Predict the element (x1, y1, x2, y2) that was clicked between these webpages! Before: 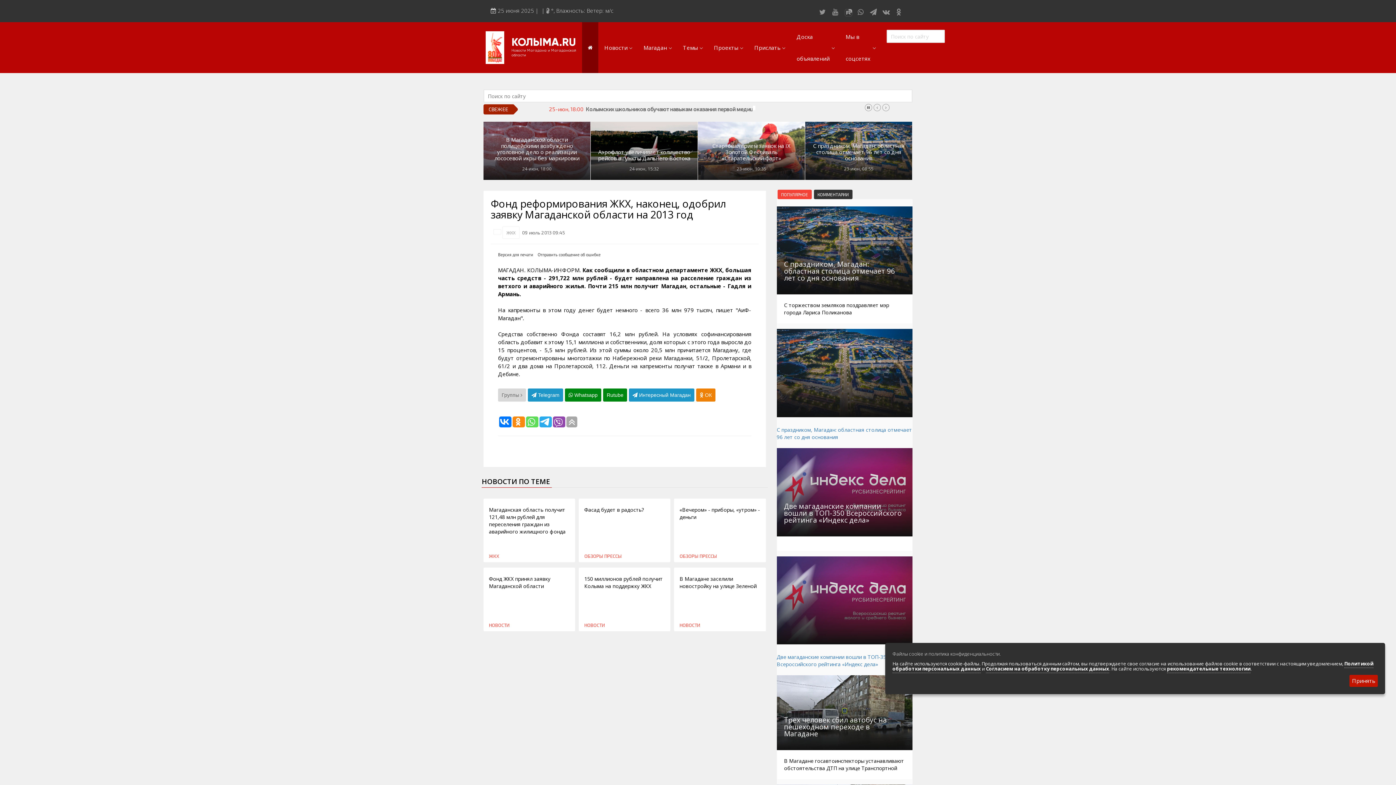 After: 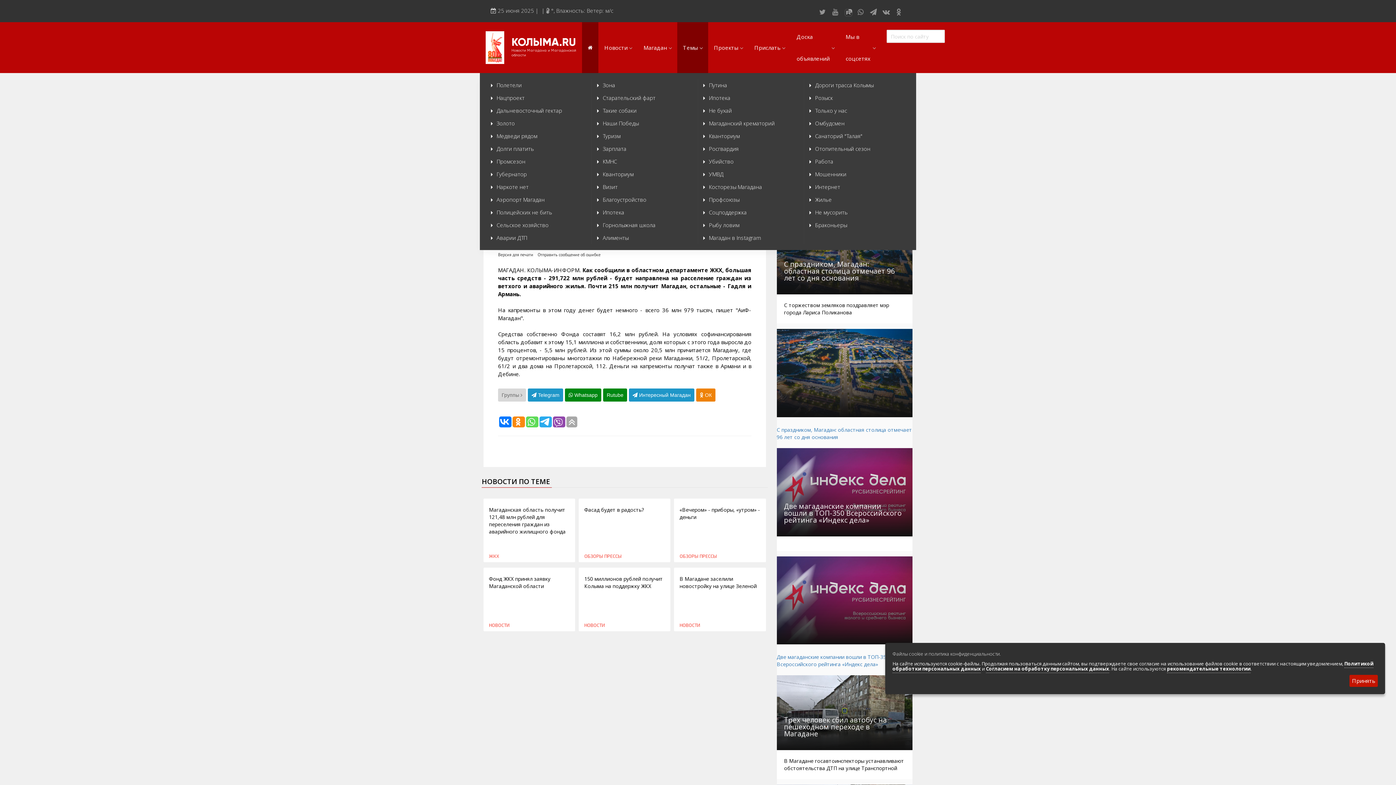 Action: label: Темы bbox: (677, 22, 708, 73)